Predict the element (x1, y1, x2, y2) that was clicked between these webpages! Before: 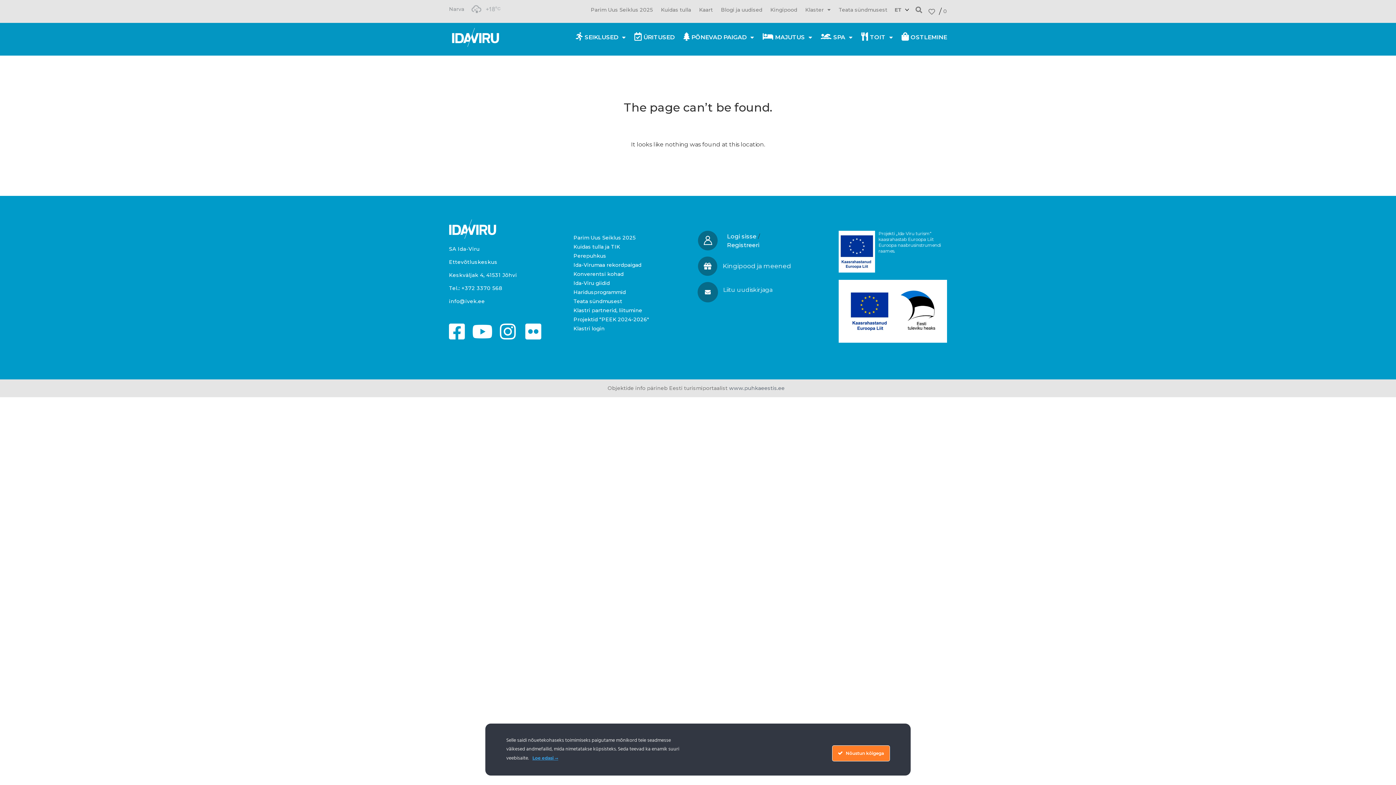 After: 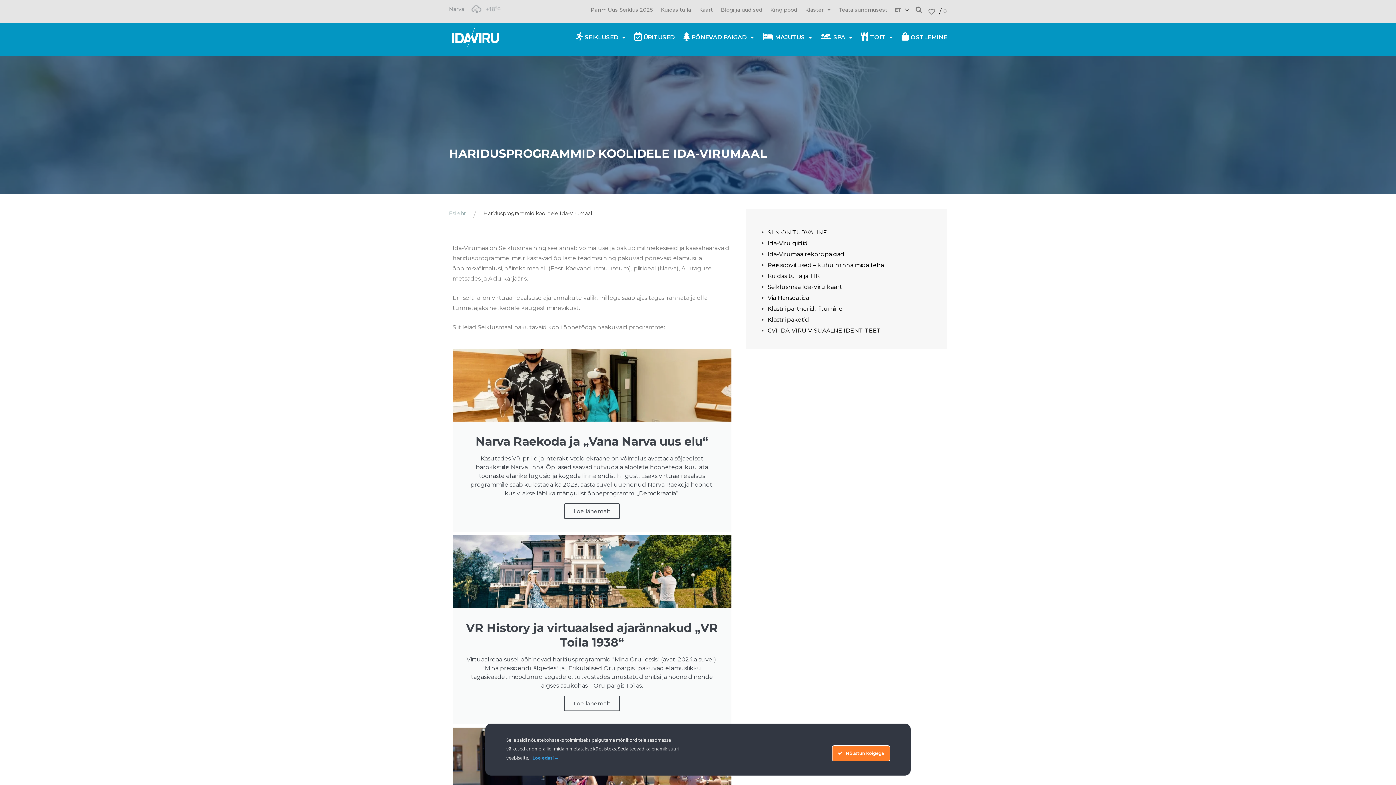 Action: bbox: (573, 288, 696, 296) label: Haridusprogrammid